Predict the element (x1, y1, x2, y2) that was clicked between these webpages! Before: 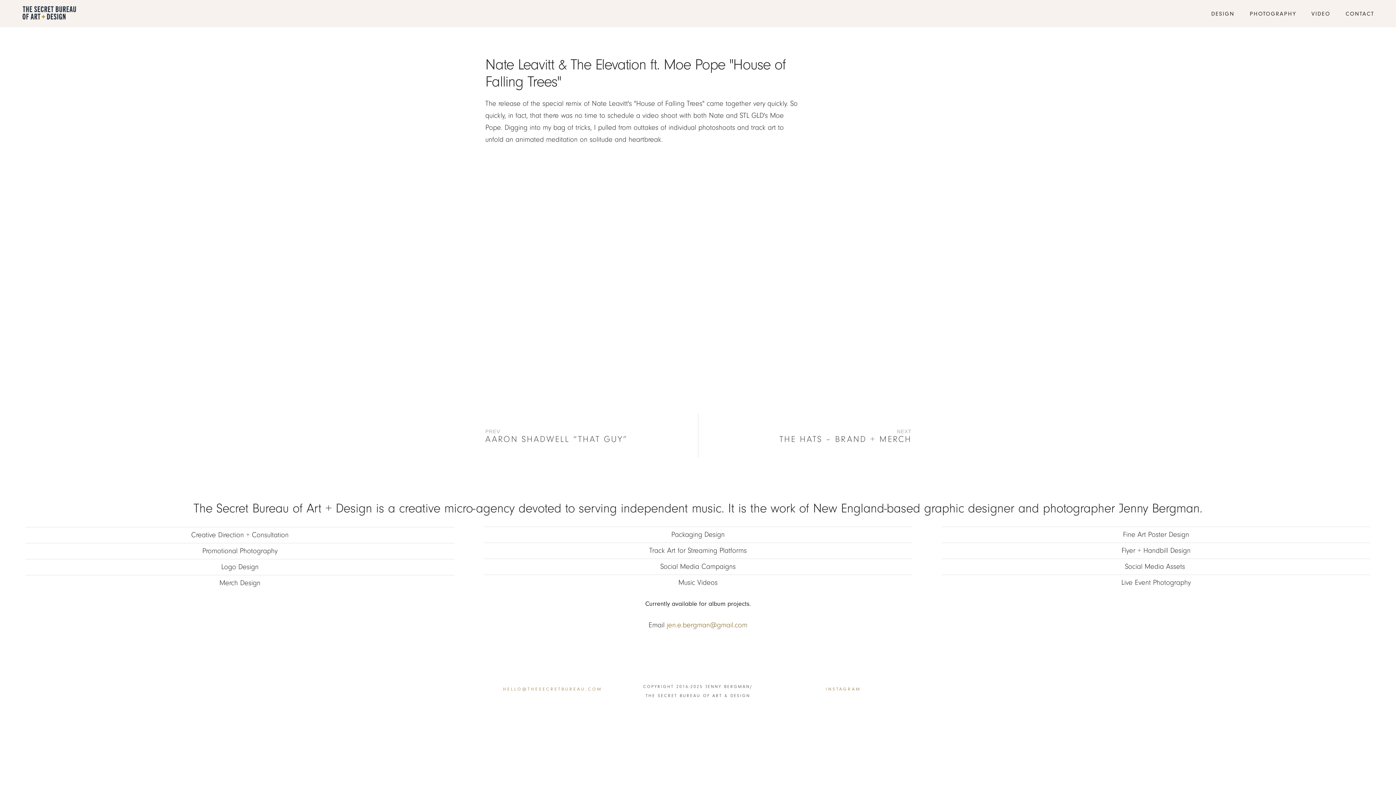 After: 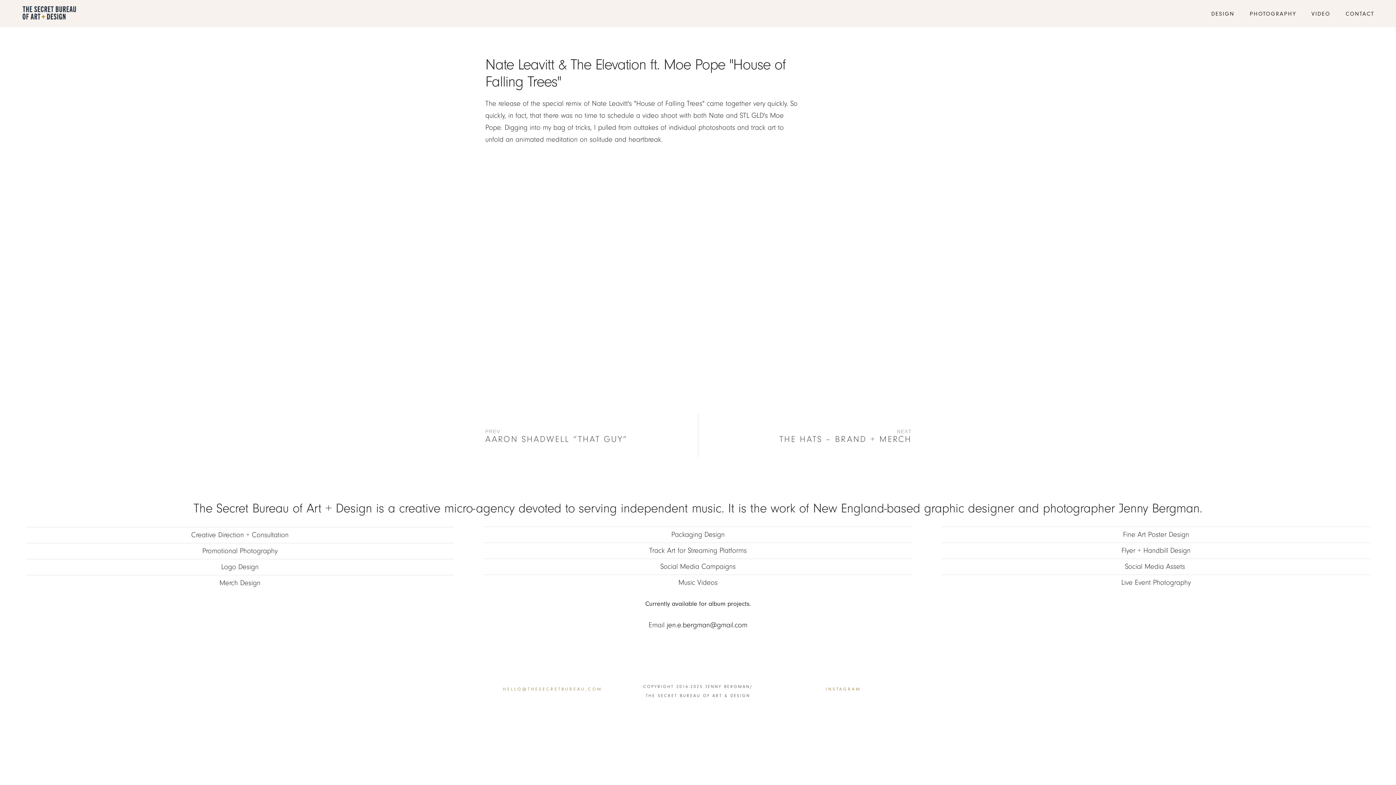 Action: bbox: (666, 621, 747, 629) label: jen.e.bergman@gmail.com